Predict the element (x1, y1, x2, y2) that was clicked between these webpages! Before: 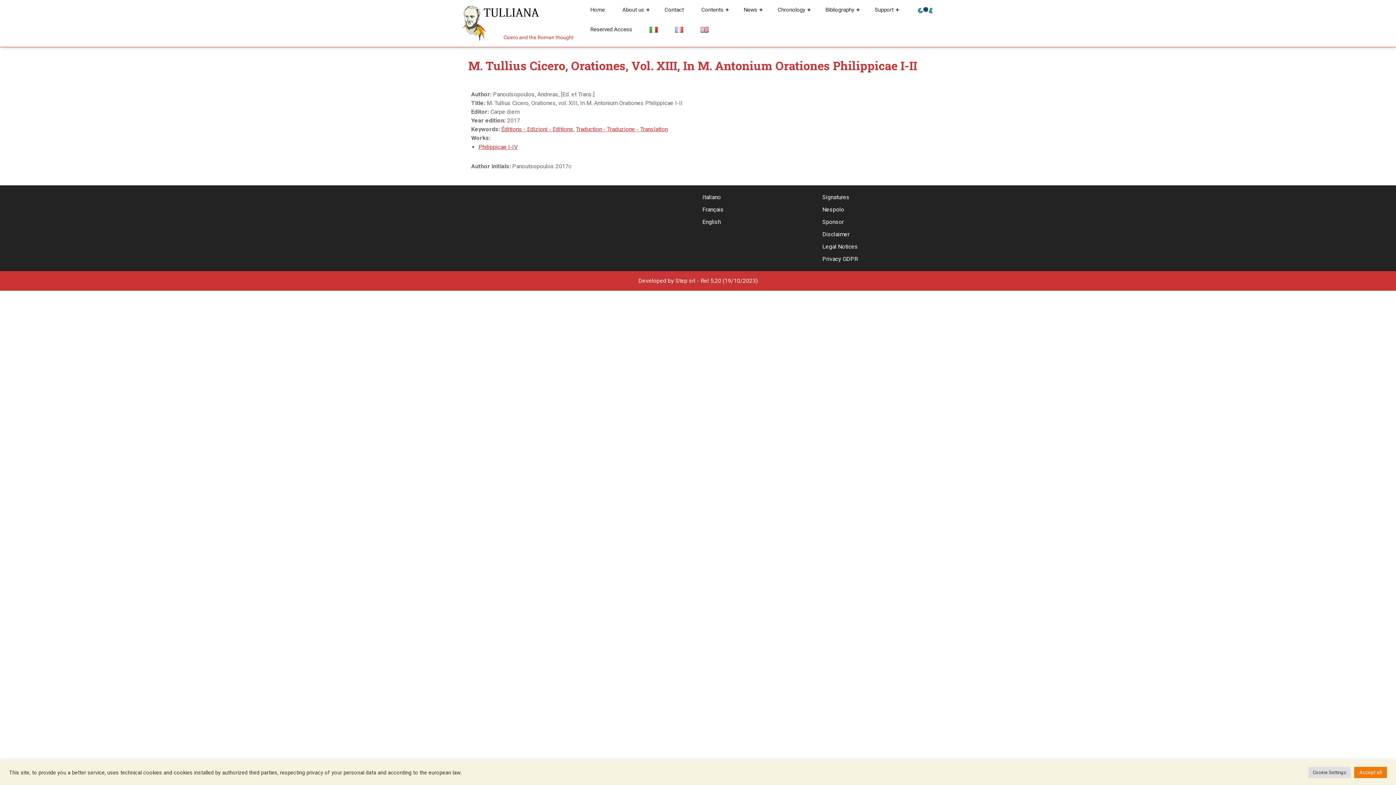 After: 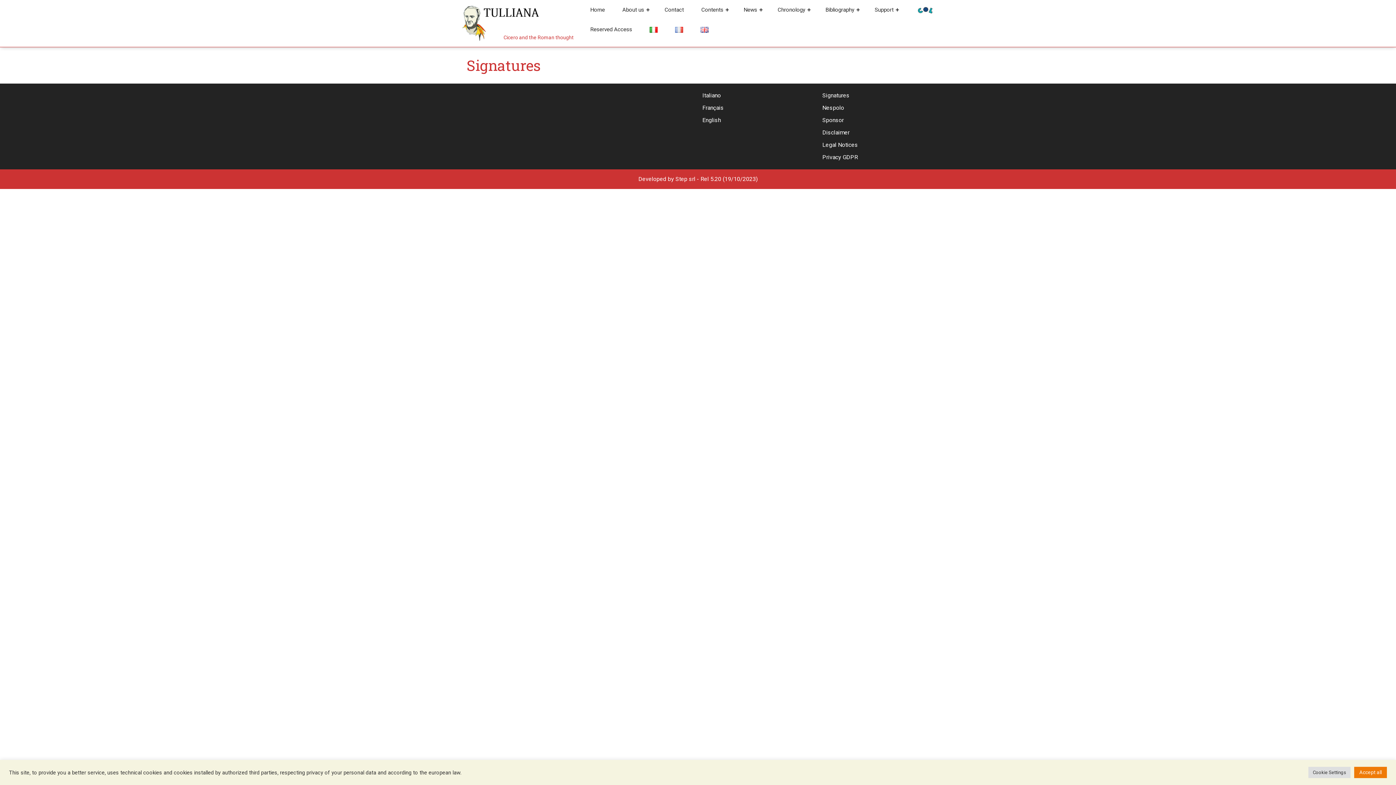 Action: bbox: (822, 193, 849, 200) label: Signatures